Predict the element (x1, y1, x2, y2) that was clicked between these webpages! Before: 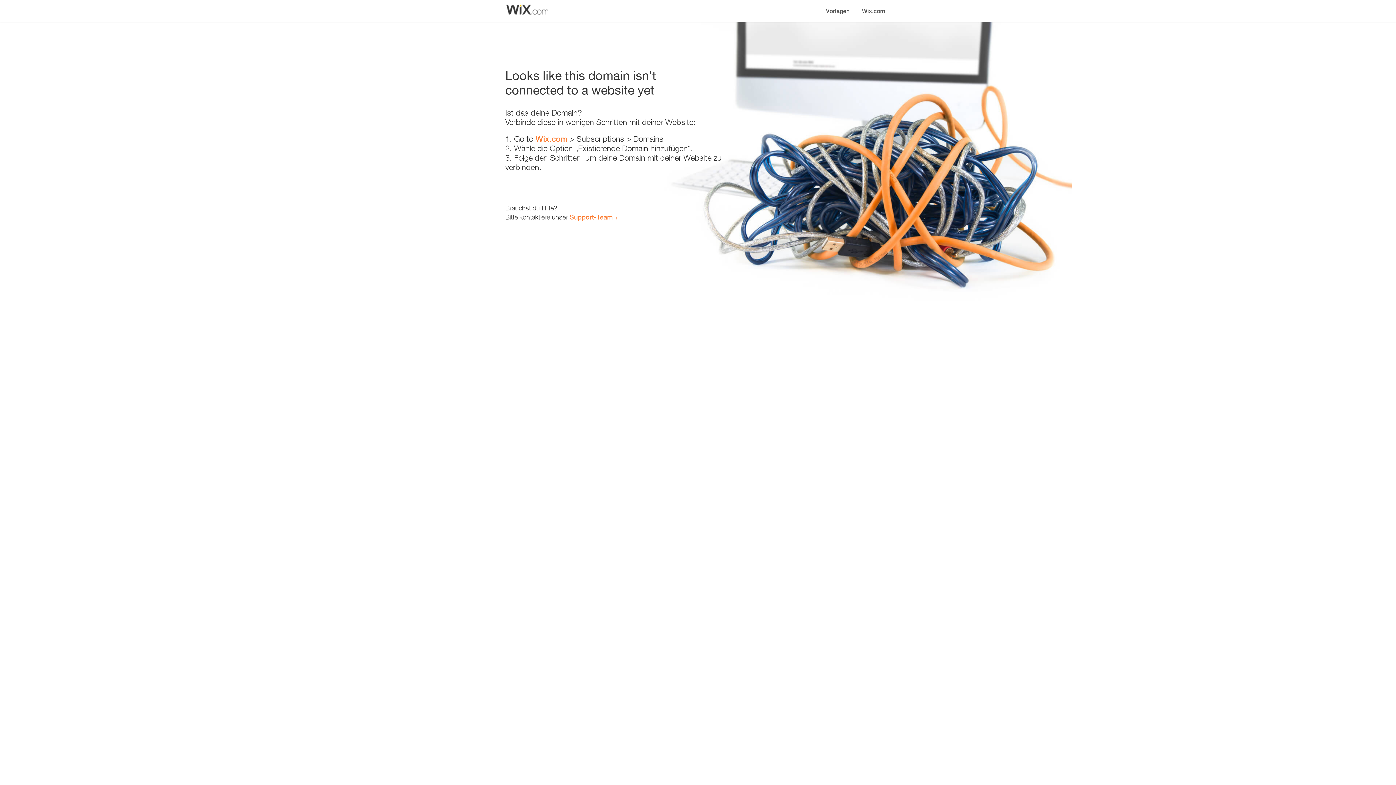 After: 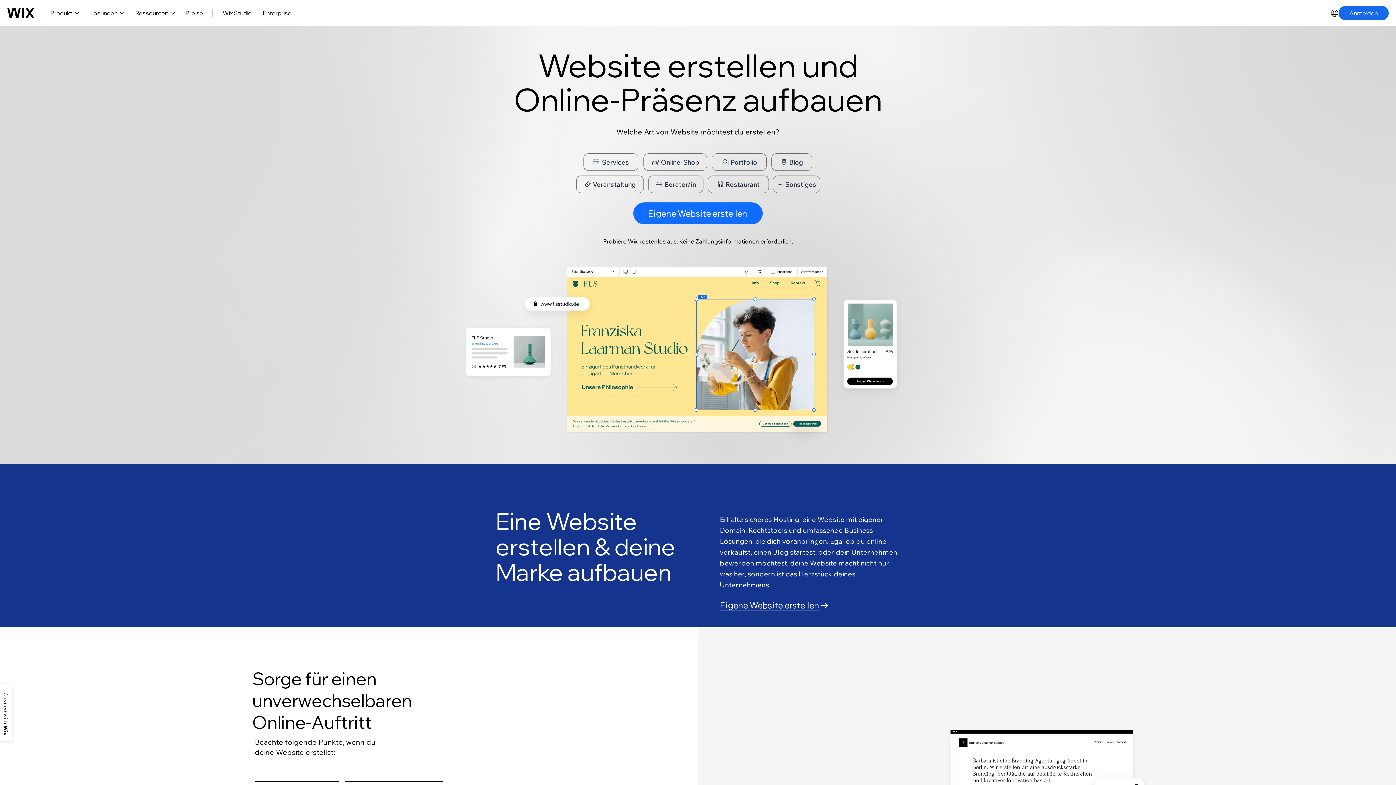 Action: label: Wix.com bbox: (856, 0, 890, 14)